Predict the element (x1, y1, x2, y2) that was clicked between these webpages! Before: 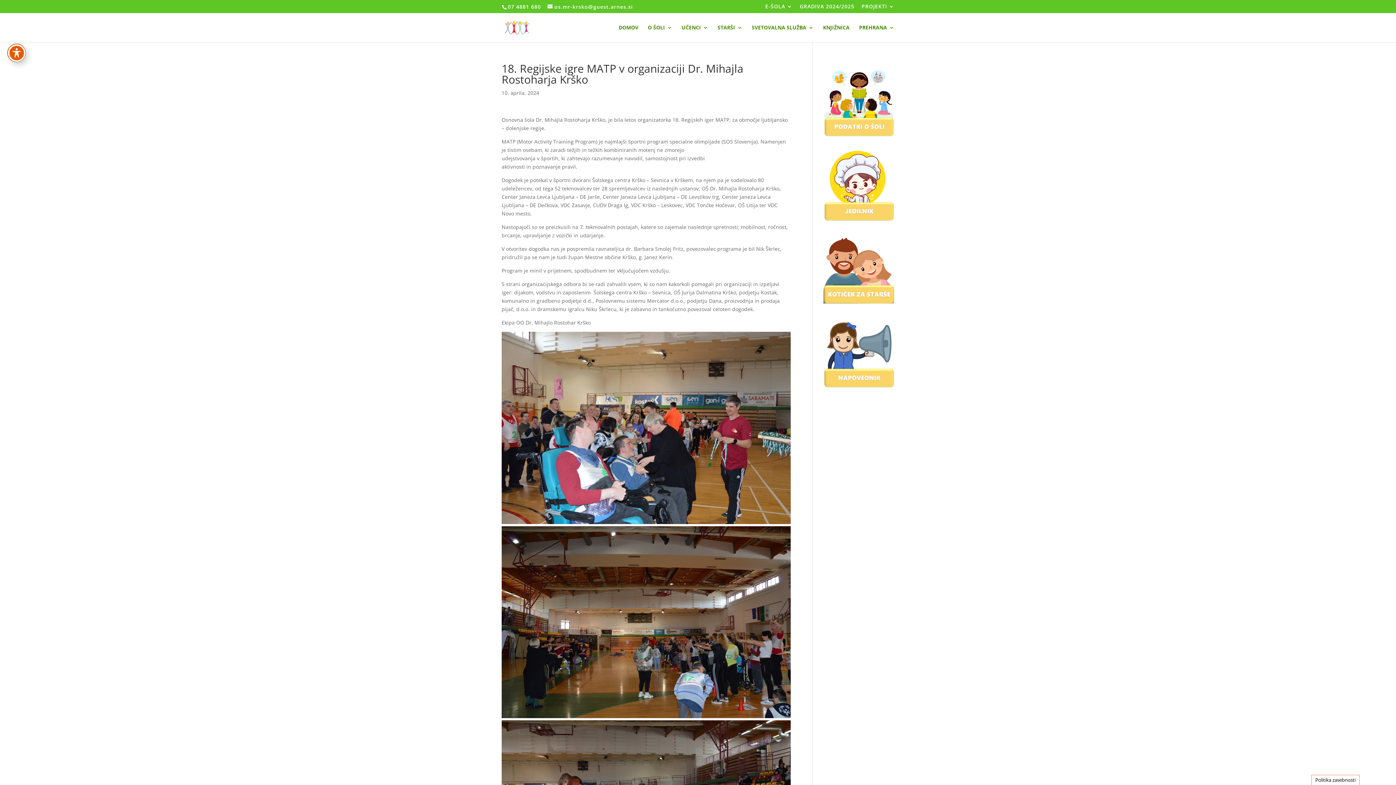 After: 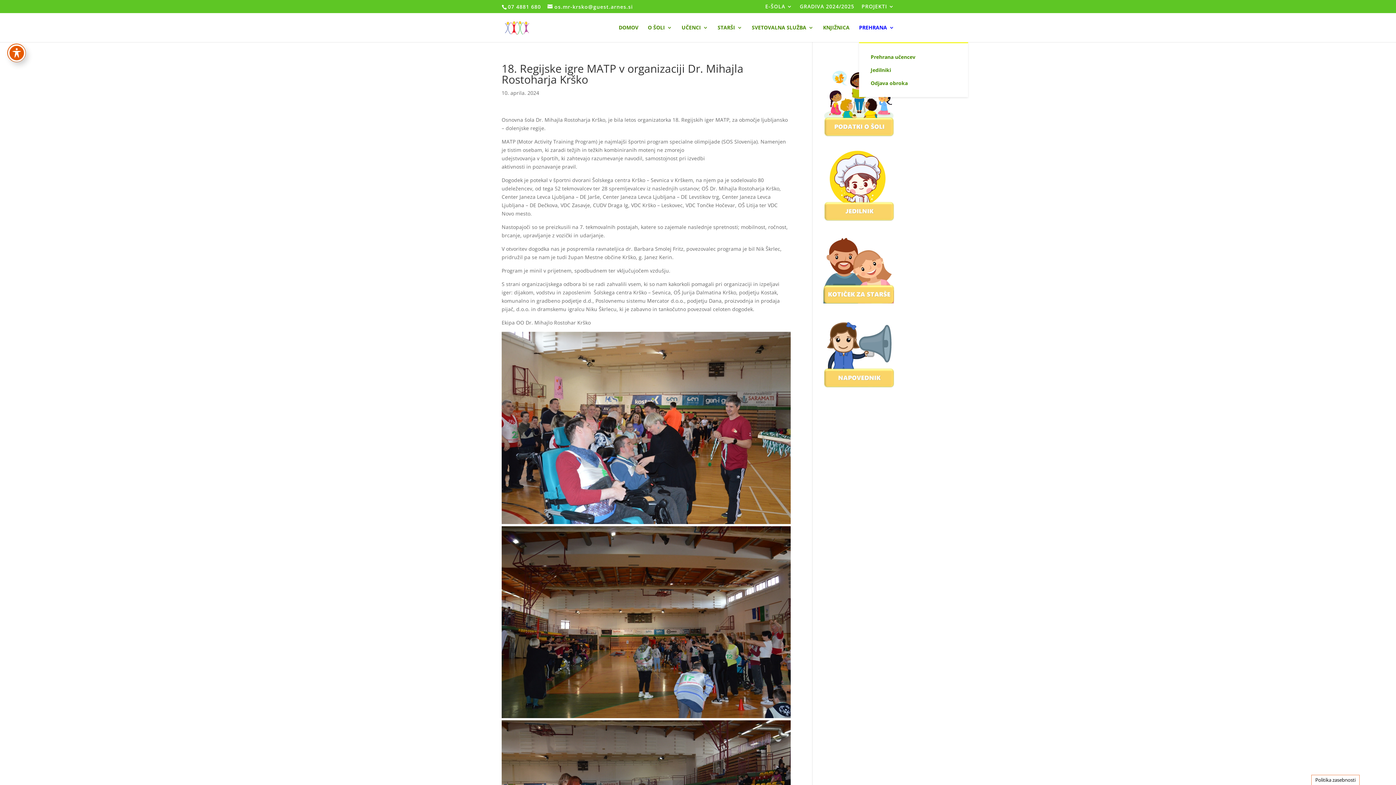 Action: bbox: (859, 25, 894, 42) label: PREHRANA